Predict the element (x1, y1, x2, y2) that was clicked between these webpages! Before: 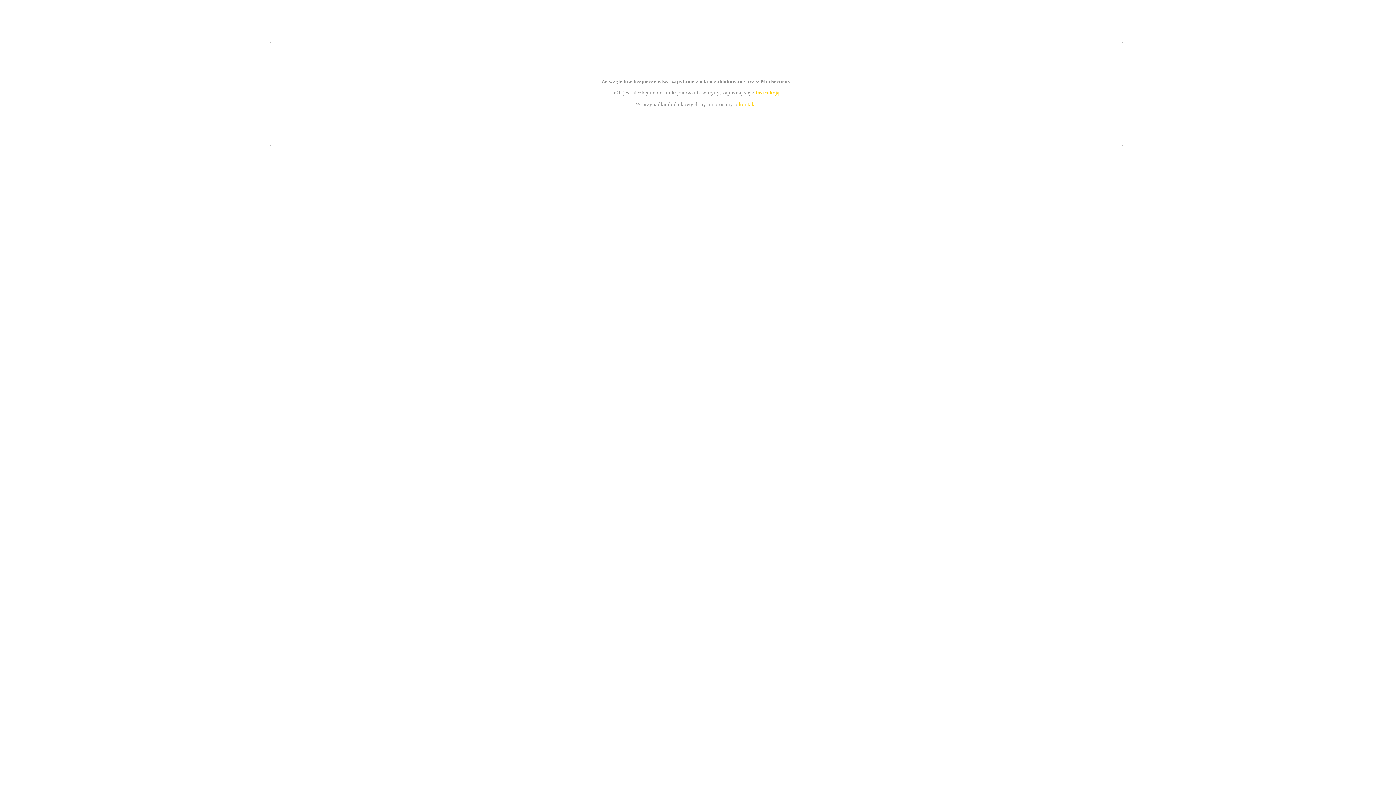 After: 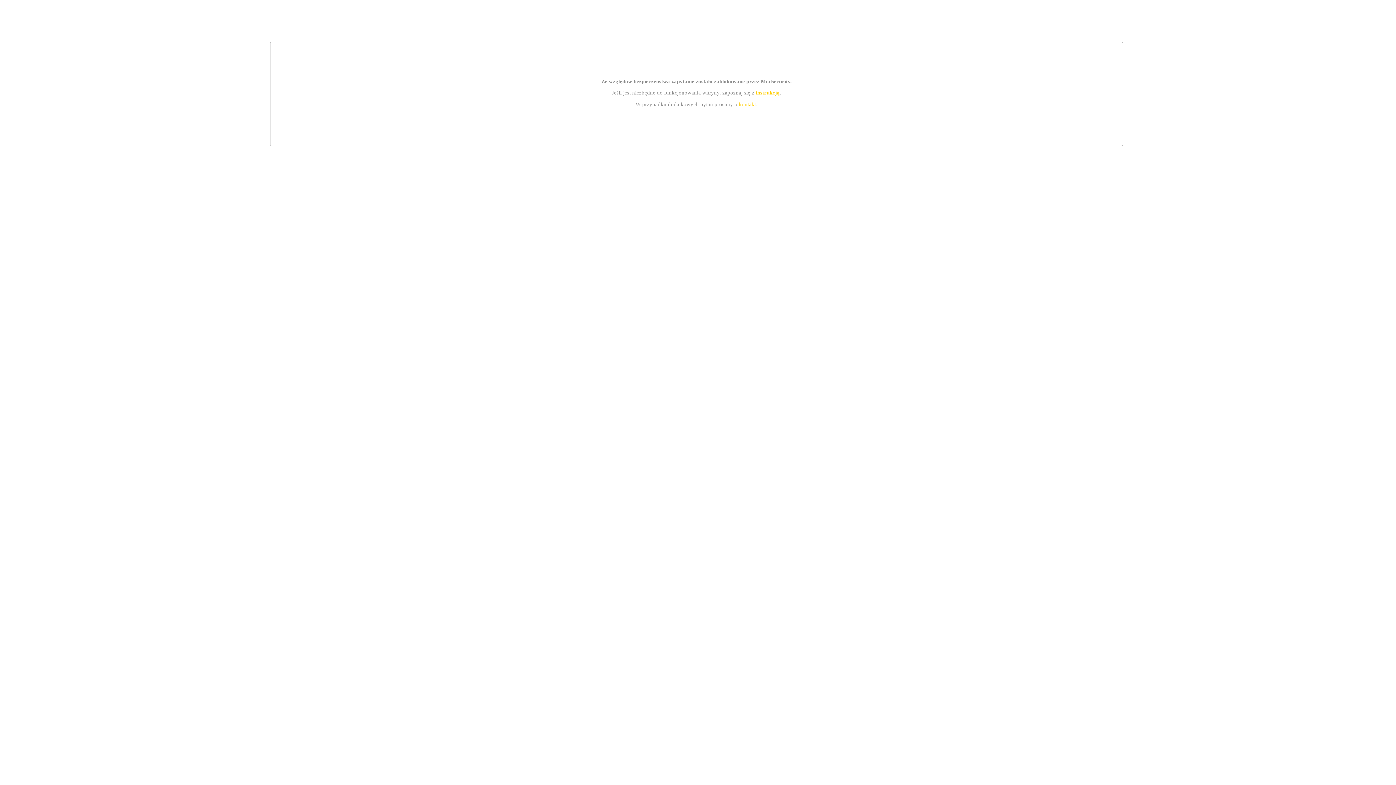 Action: bbox: (739, 101, 756, 107) label: kontakt